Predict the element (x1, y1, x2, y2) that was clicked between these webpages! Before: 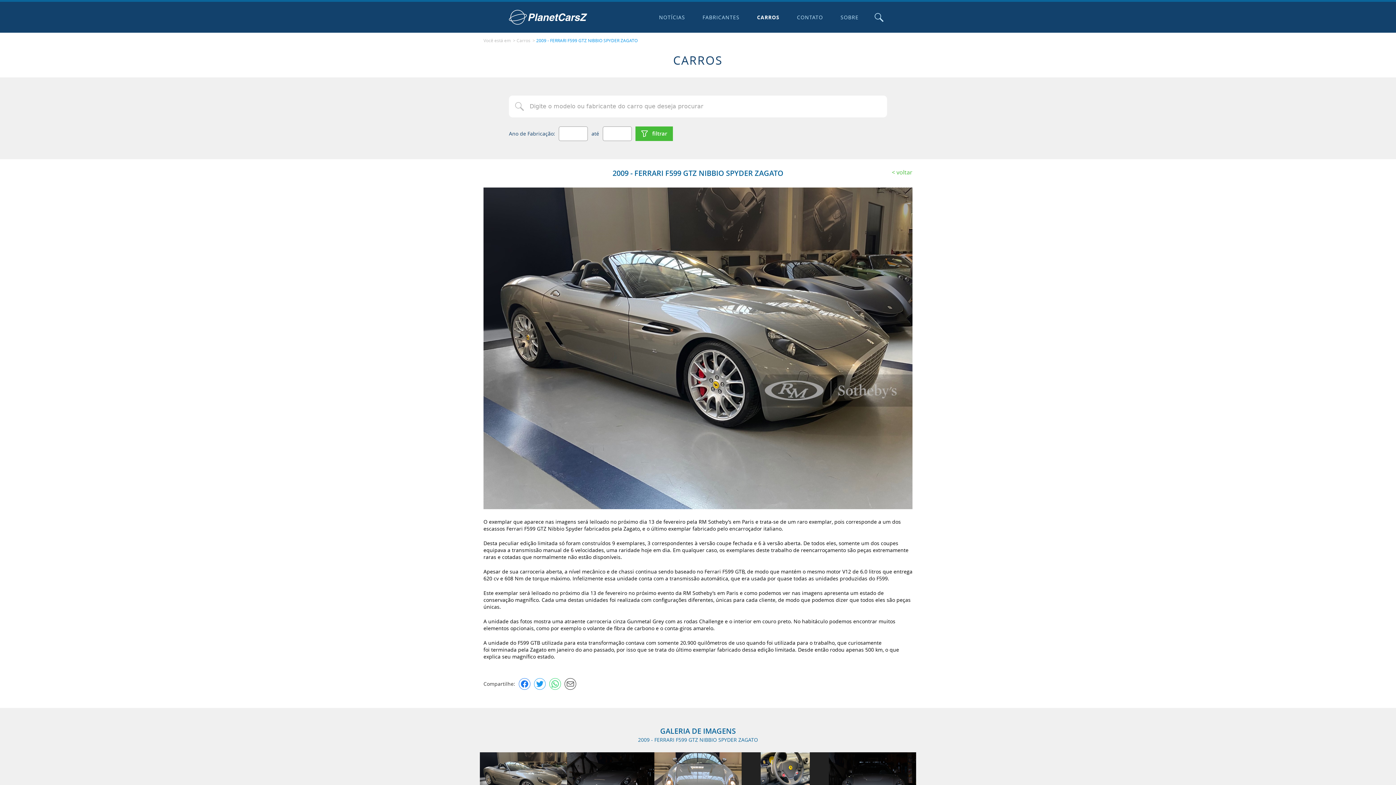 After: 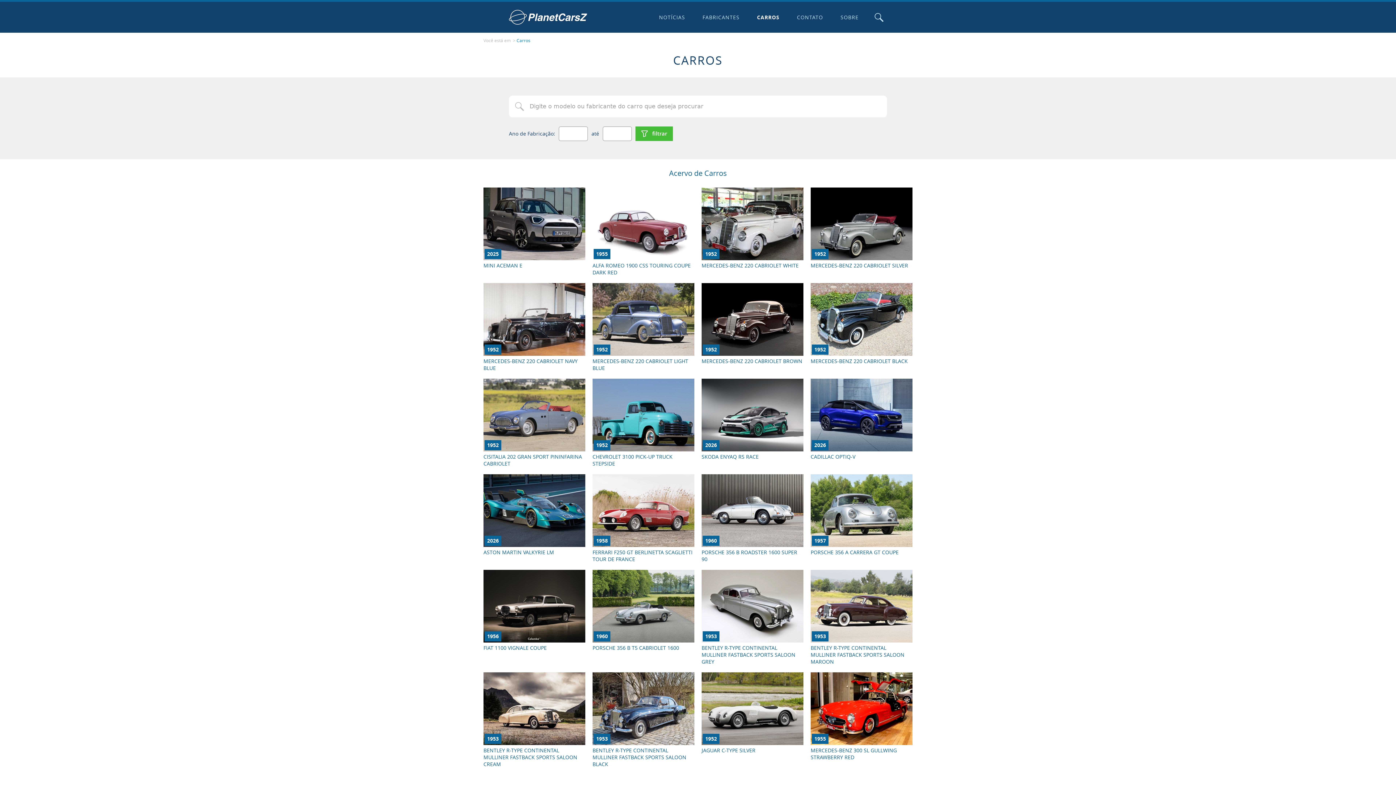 Action: label: CARROS bbox: (752, 1, 784, 32)